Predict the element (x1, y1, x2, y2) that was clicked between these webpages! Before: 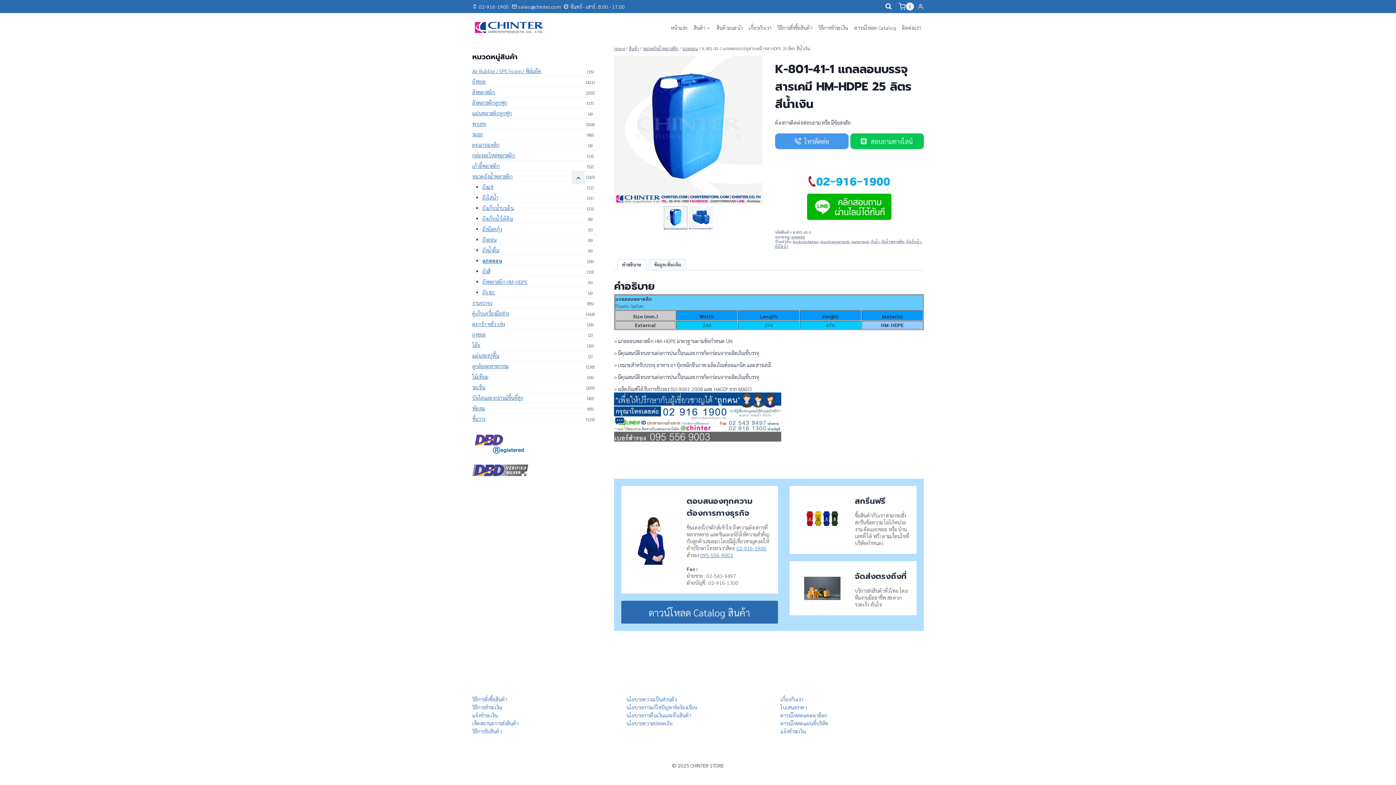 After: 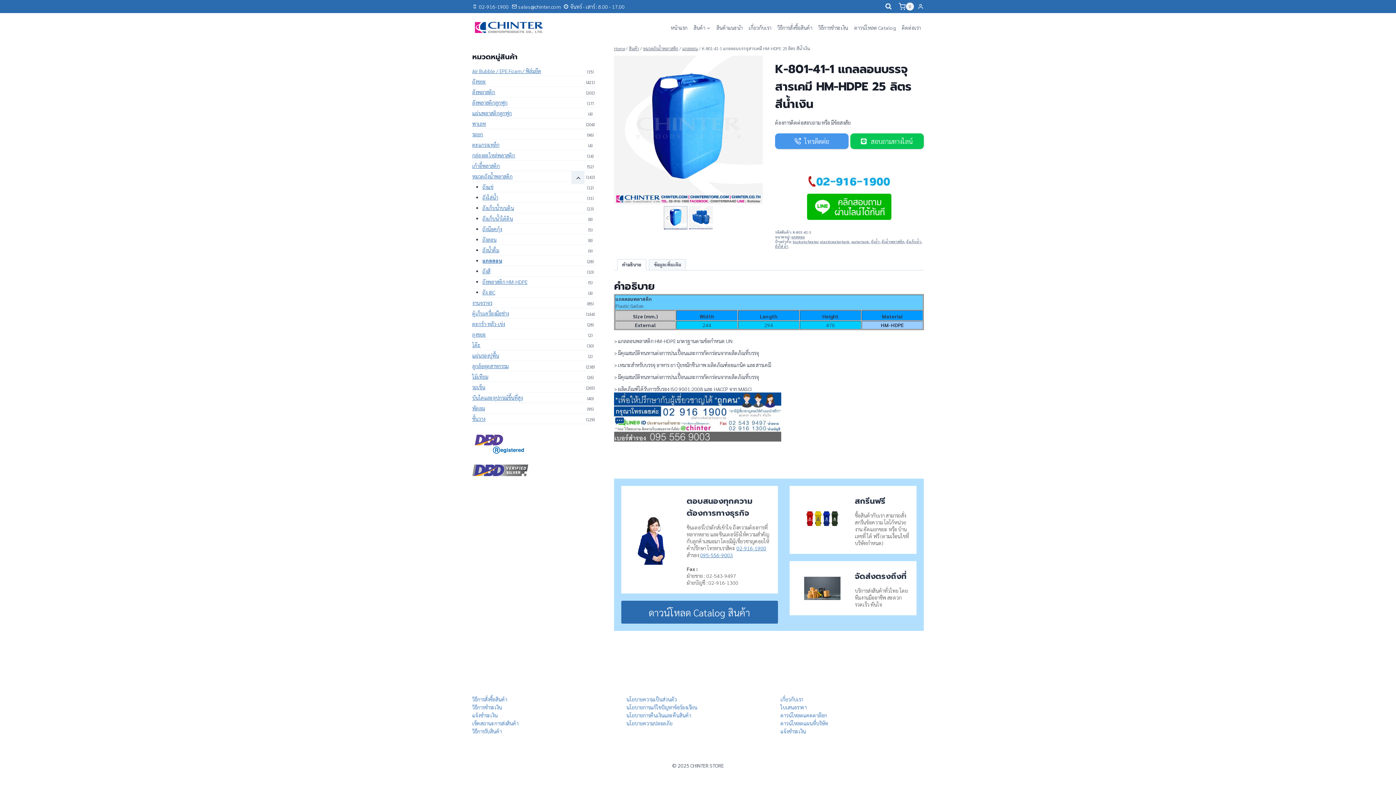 Action: label: 02-916-1900 bbox: (472, 3, 508, 10)